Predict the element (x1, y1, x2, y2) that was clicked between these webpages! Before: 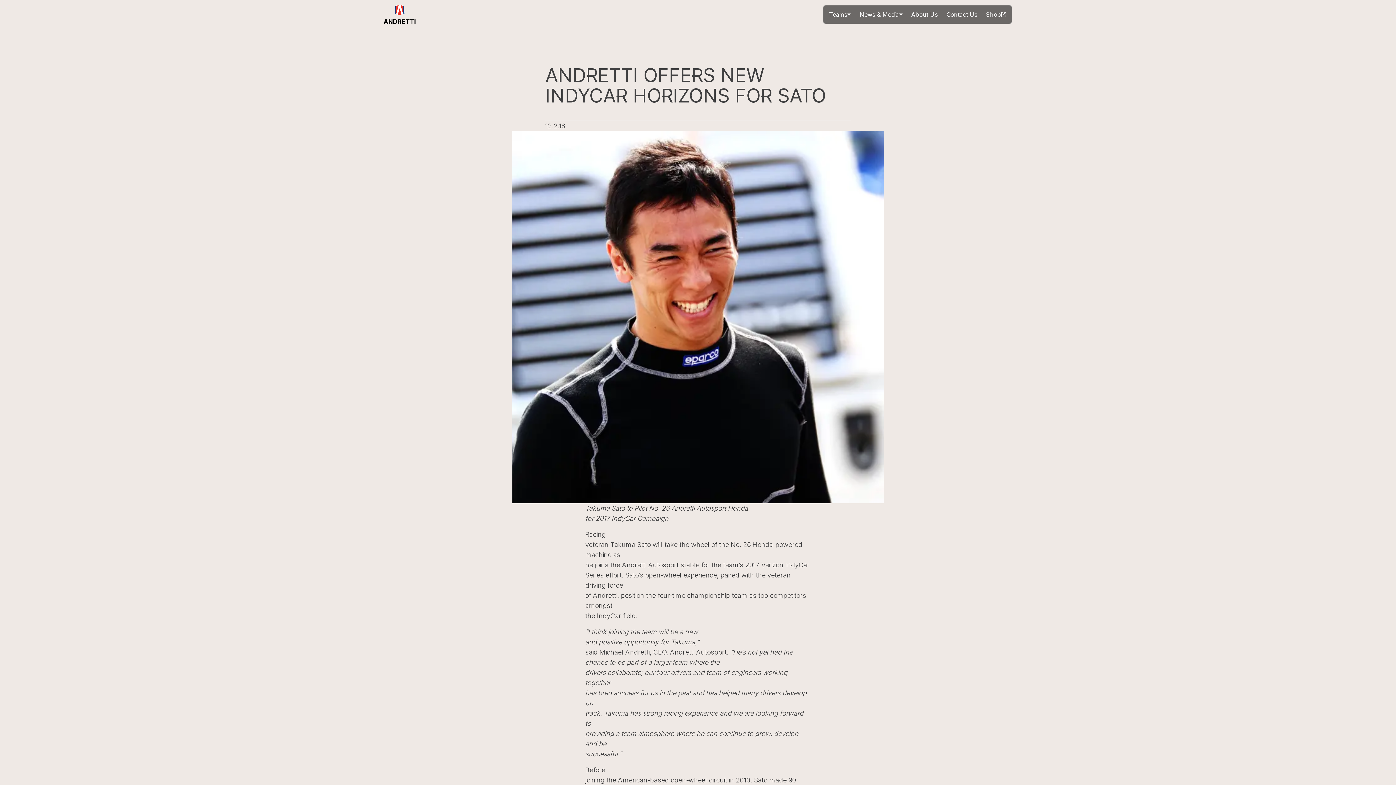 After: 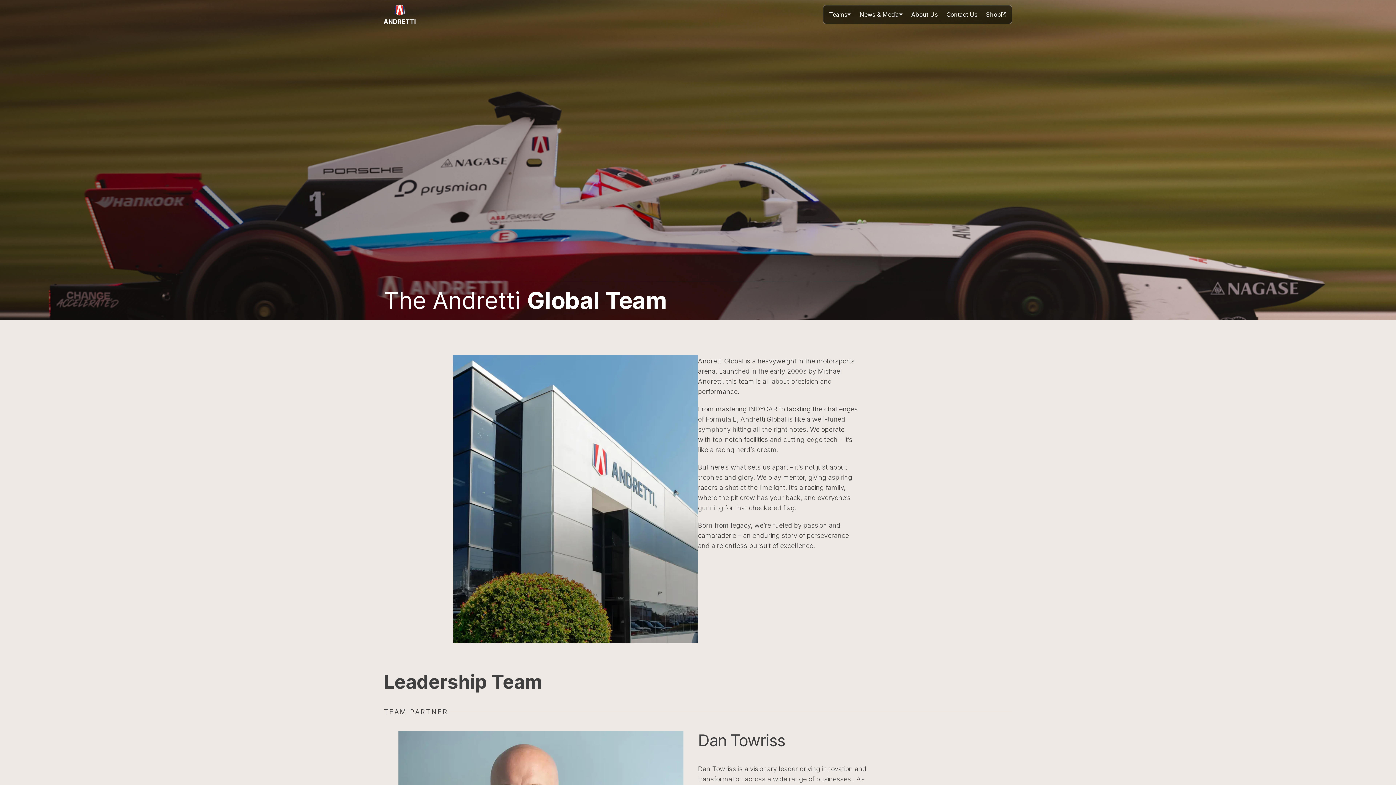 Action: bbox: (907, 6, 942, 22) label: About Us
About Us